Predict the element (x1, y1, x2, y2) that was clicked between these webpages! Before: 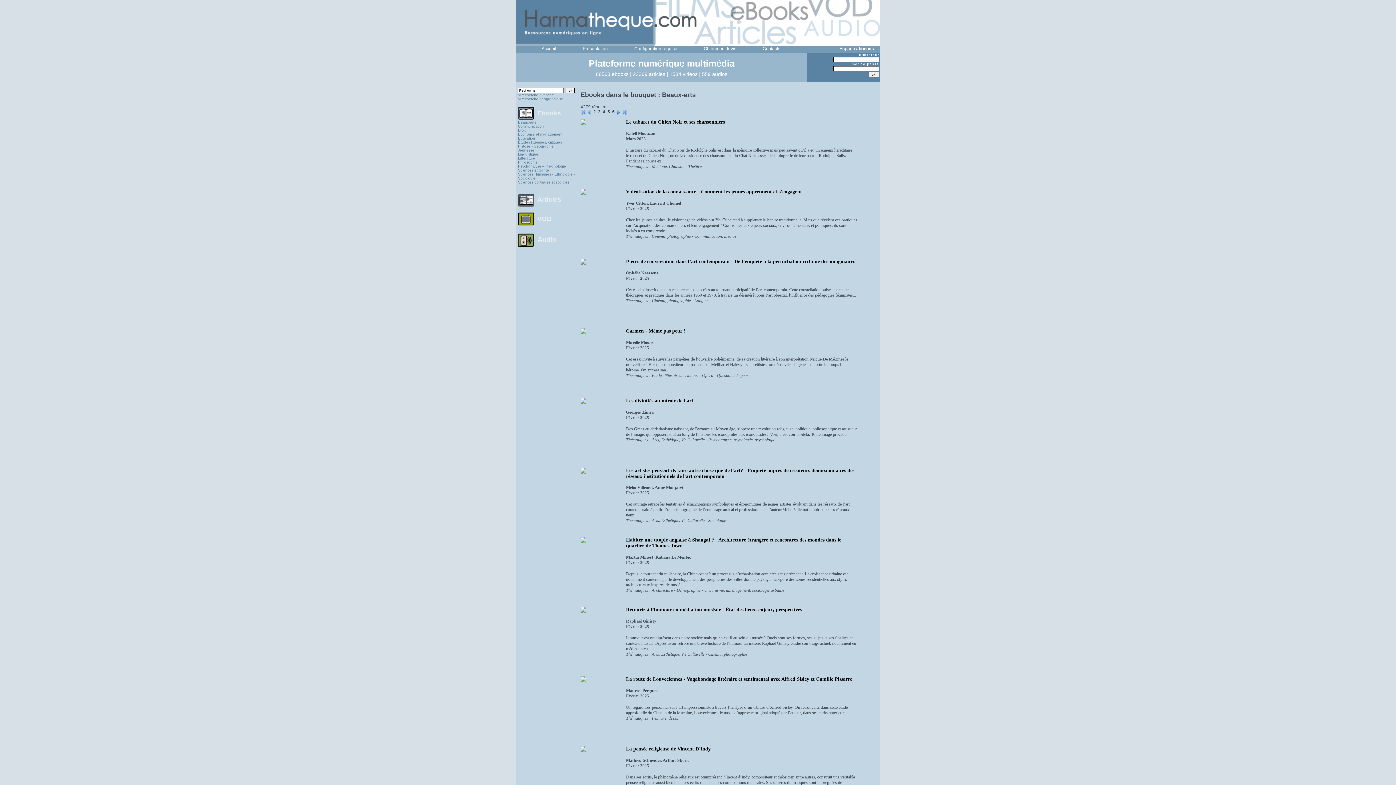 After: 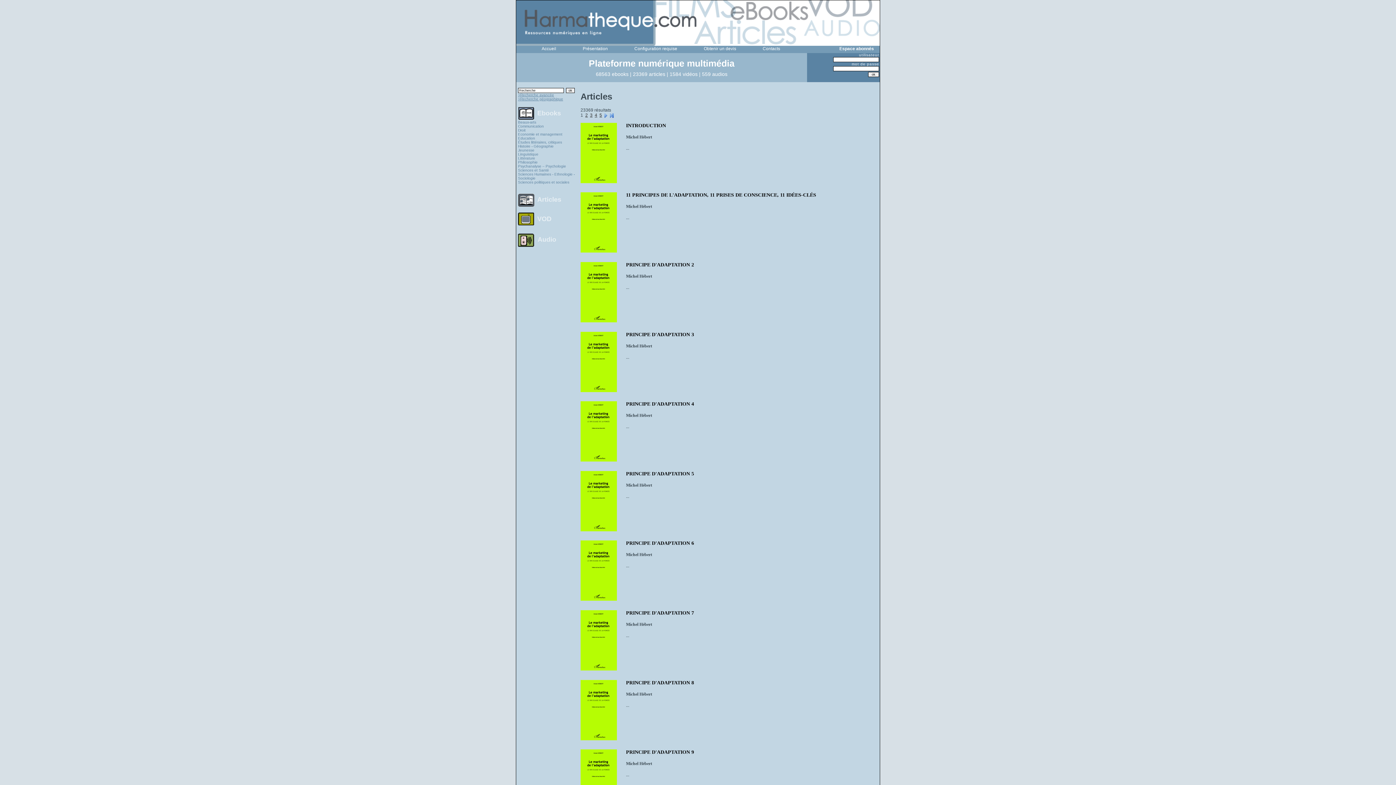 Action: bbox: (518, 196, 534, 203)